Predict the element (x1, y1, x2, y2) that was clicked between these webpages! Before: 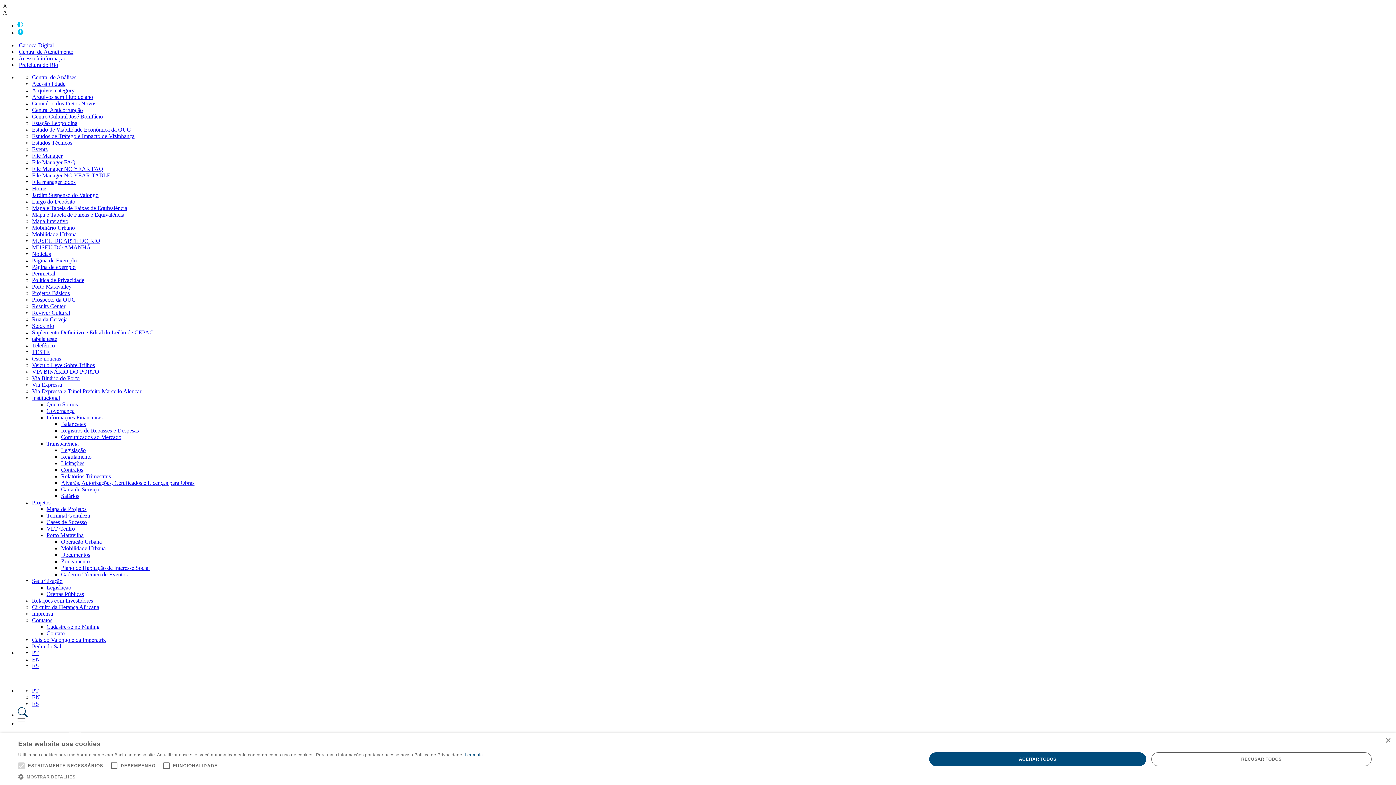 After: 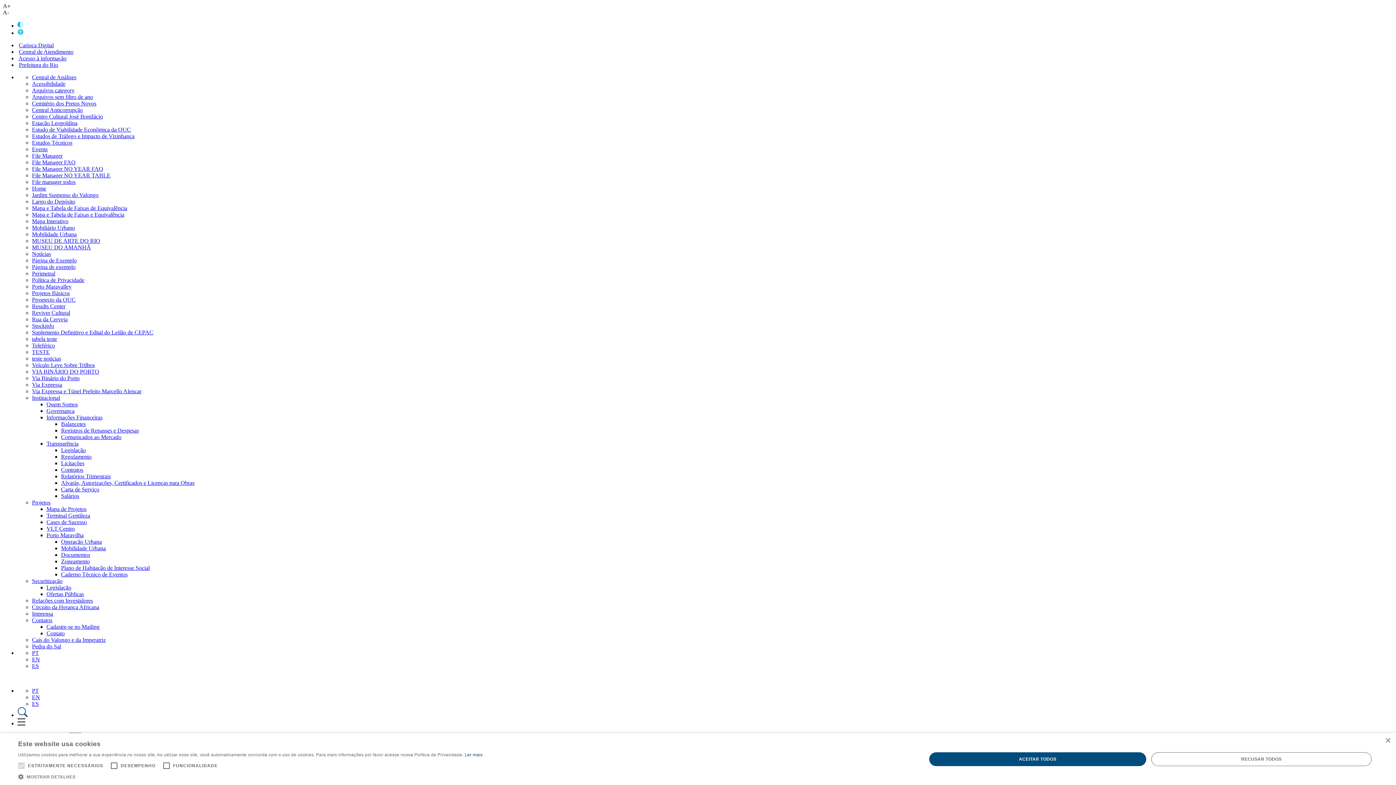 Action: label: Circuito da Herança Africana bbox: (32, 604, 99, 610)